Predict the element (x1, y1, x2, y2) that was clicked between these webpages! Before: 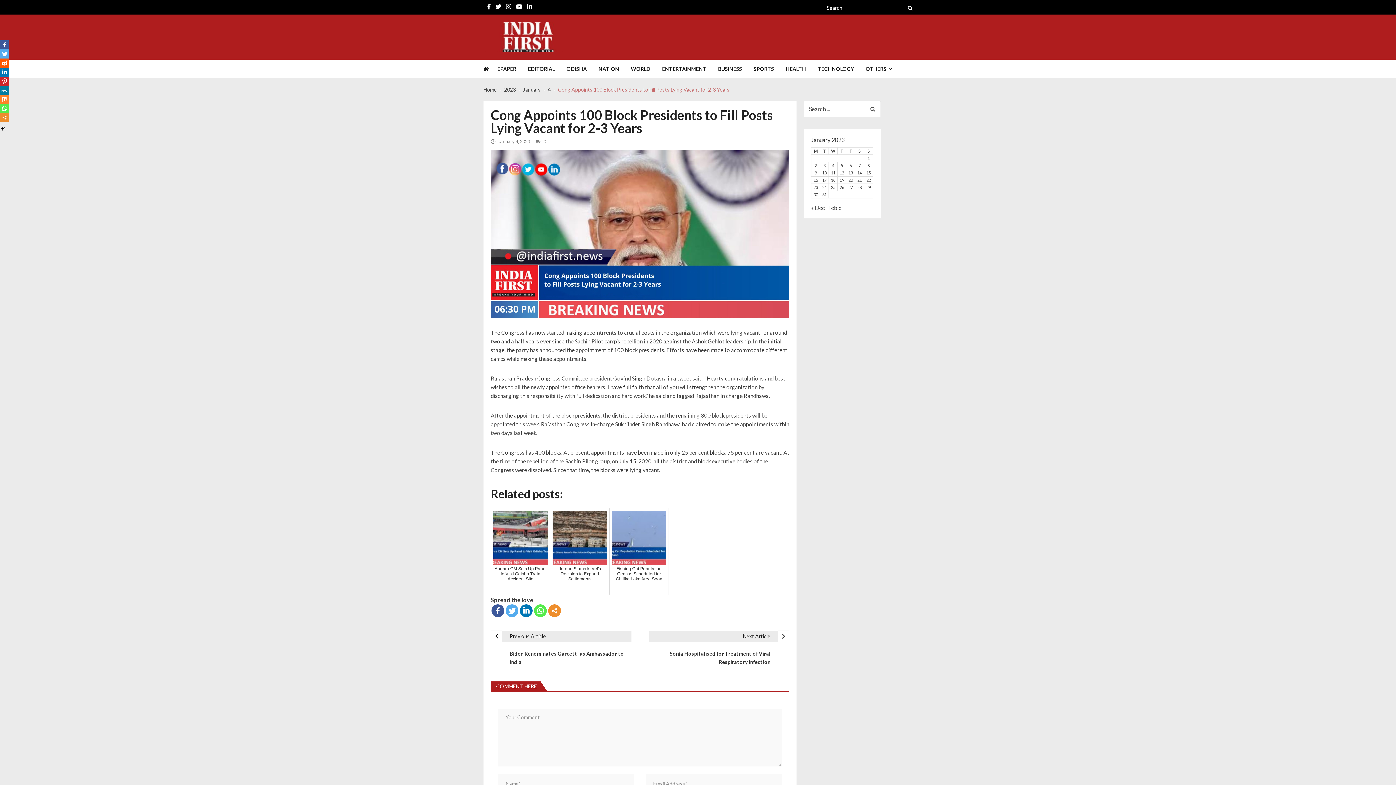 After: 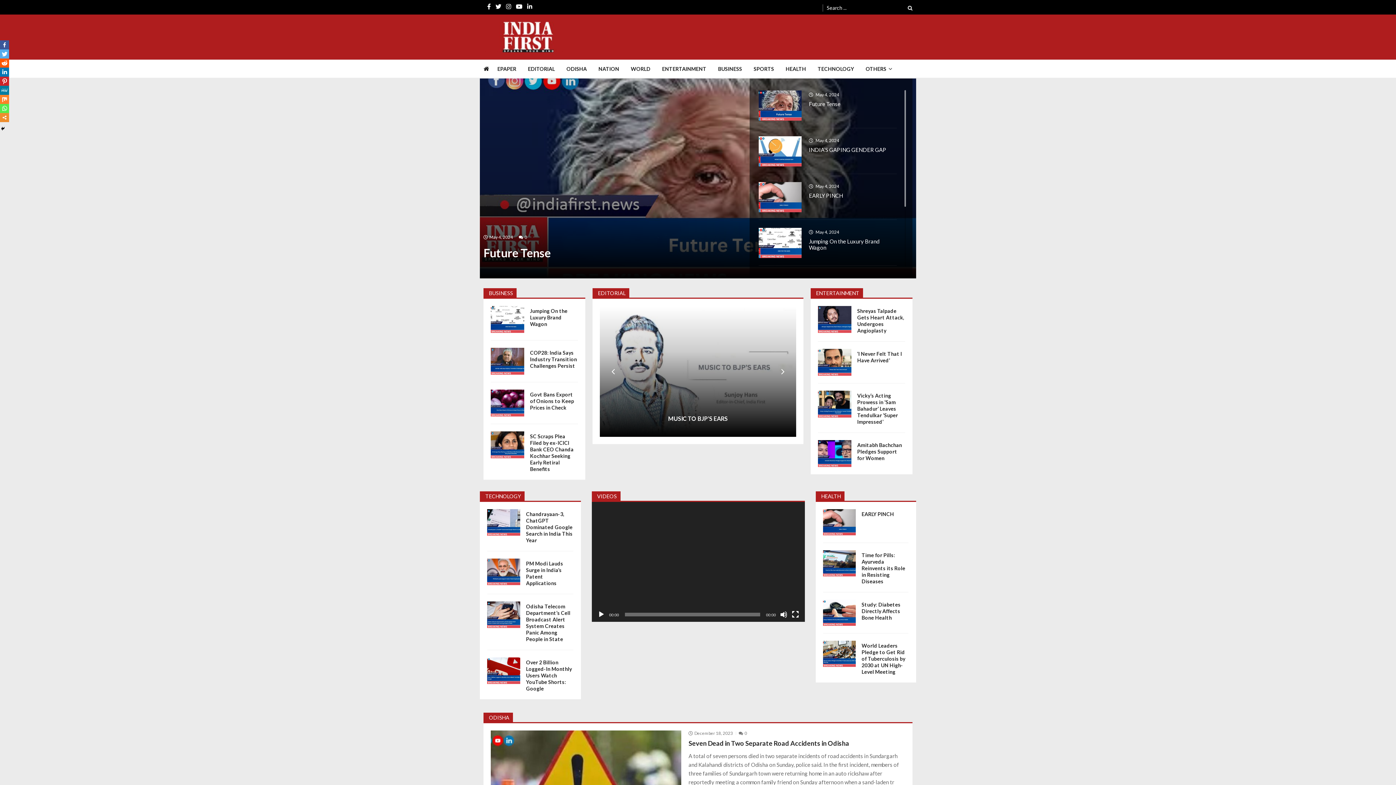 Action: label: Posts published on January 3, 2023 bbox: (823, 163, 825, 167)